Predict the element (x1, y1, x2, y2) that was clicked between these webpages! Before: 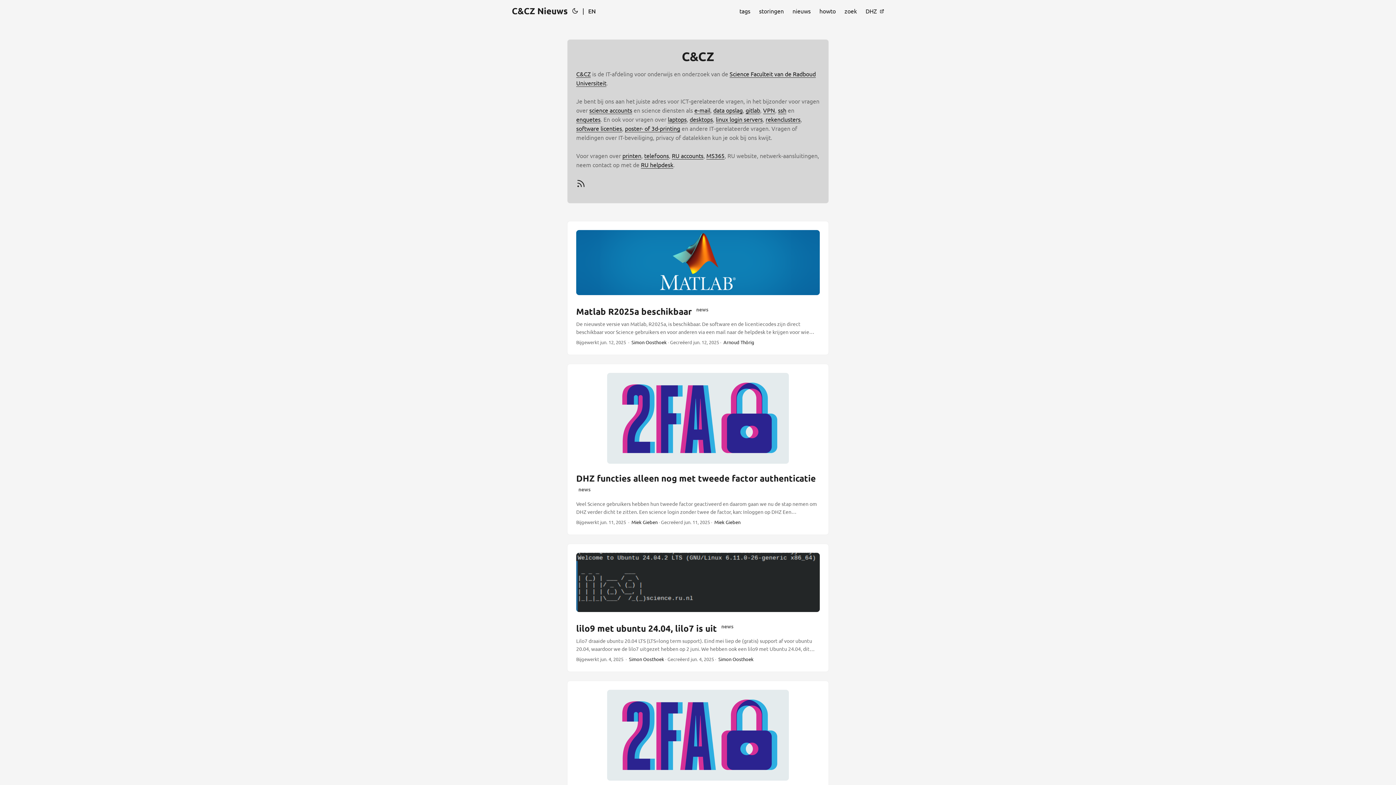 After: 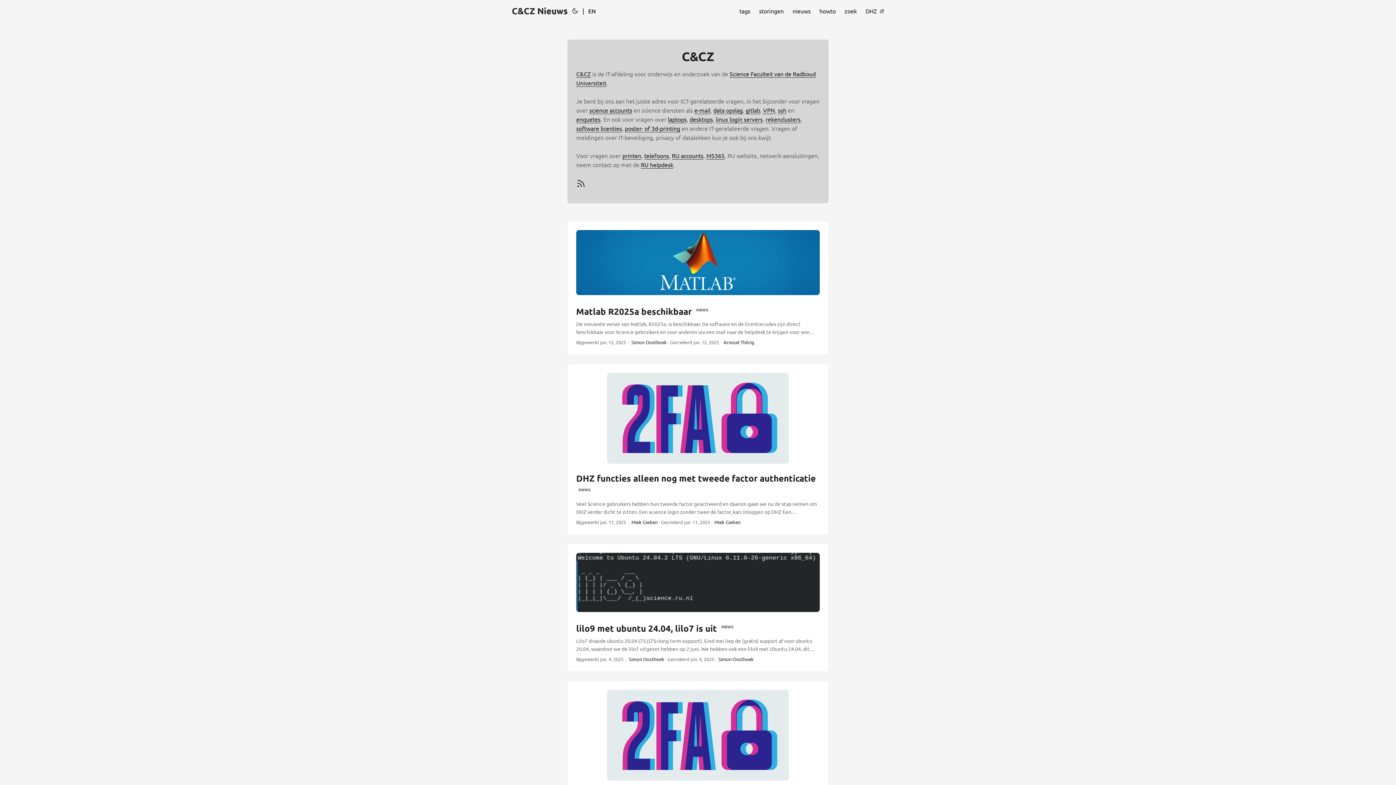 Action: bbox: (512, 0, 568, 21) label: C&CZ Nieuws